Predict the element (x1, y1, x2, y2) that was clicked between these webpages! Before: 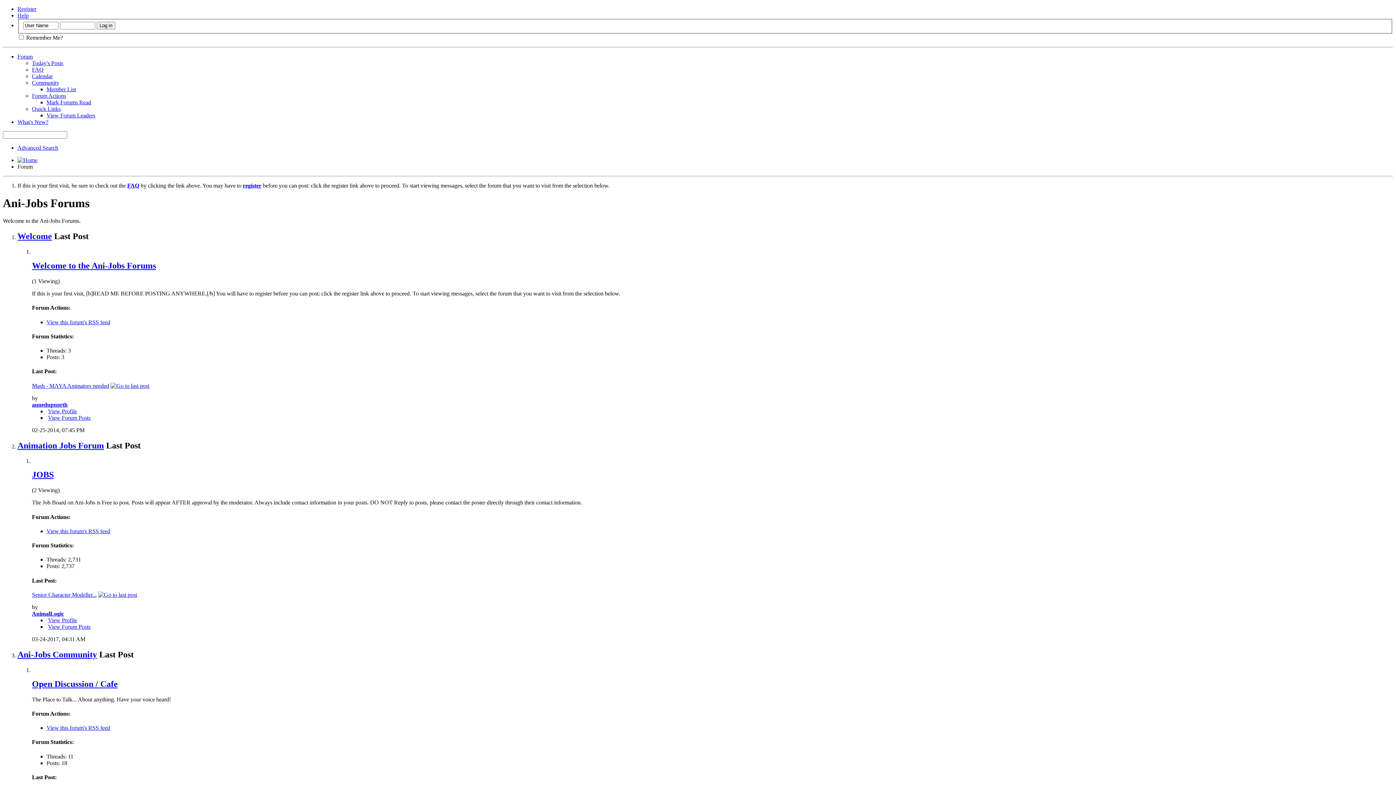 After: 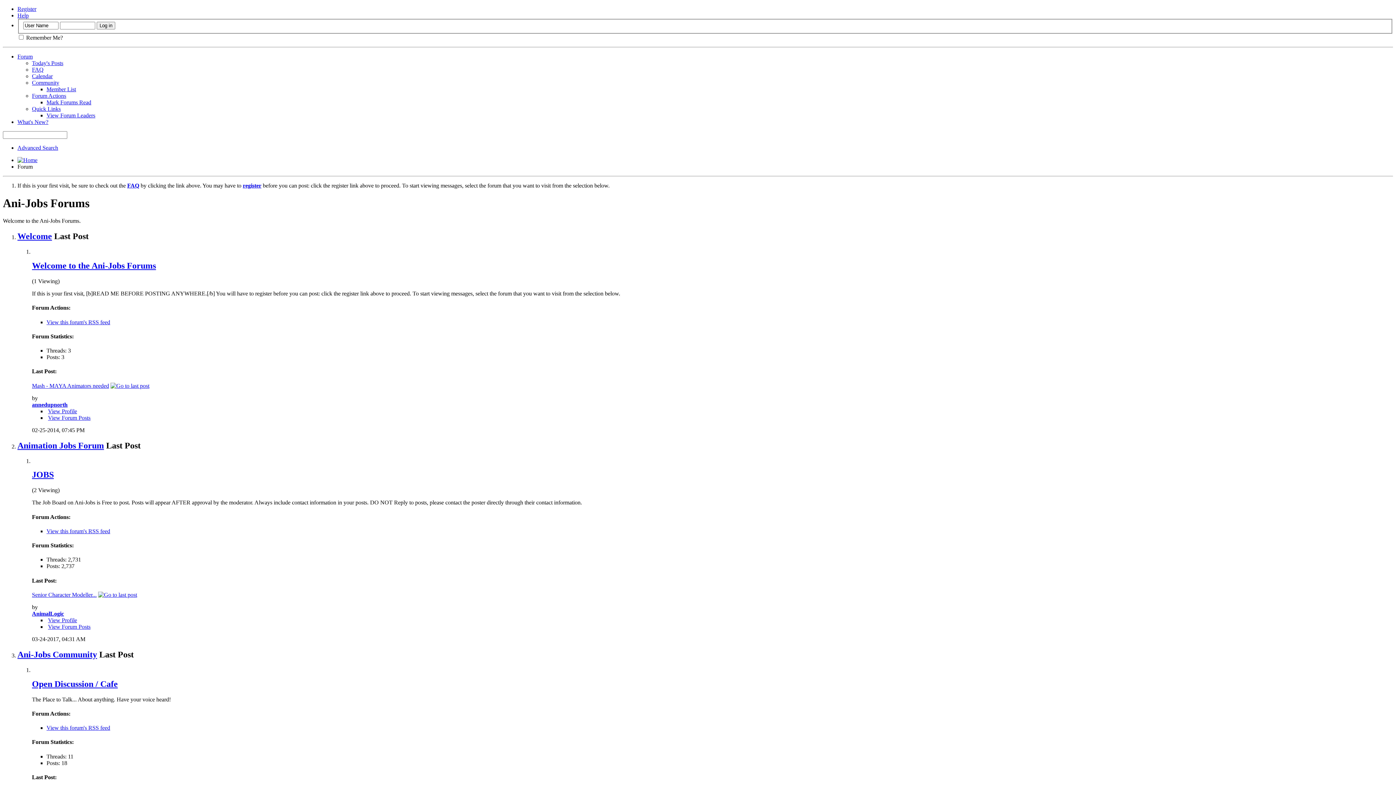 Action: label: Forum Actions bbox: (32, 92, 66, 98)